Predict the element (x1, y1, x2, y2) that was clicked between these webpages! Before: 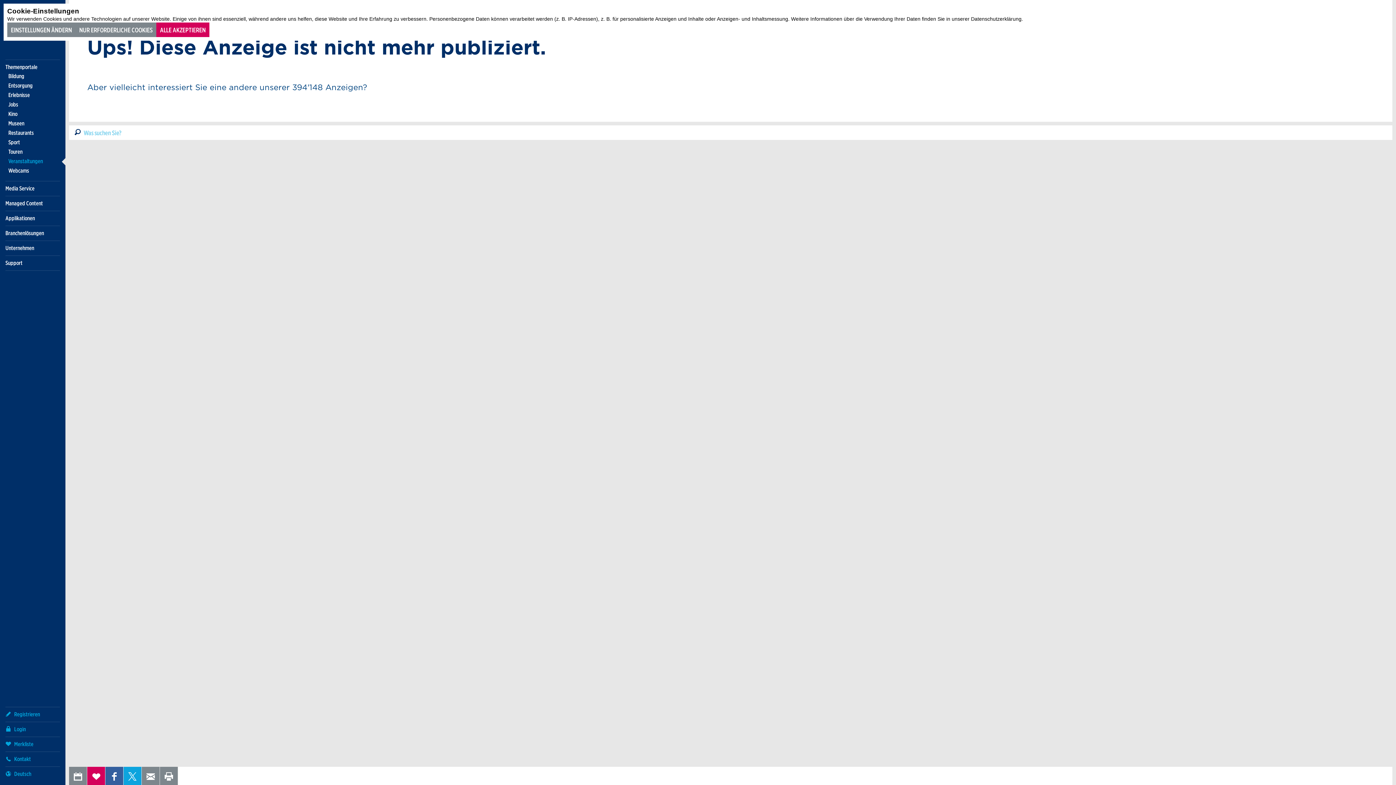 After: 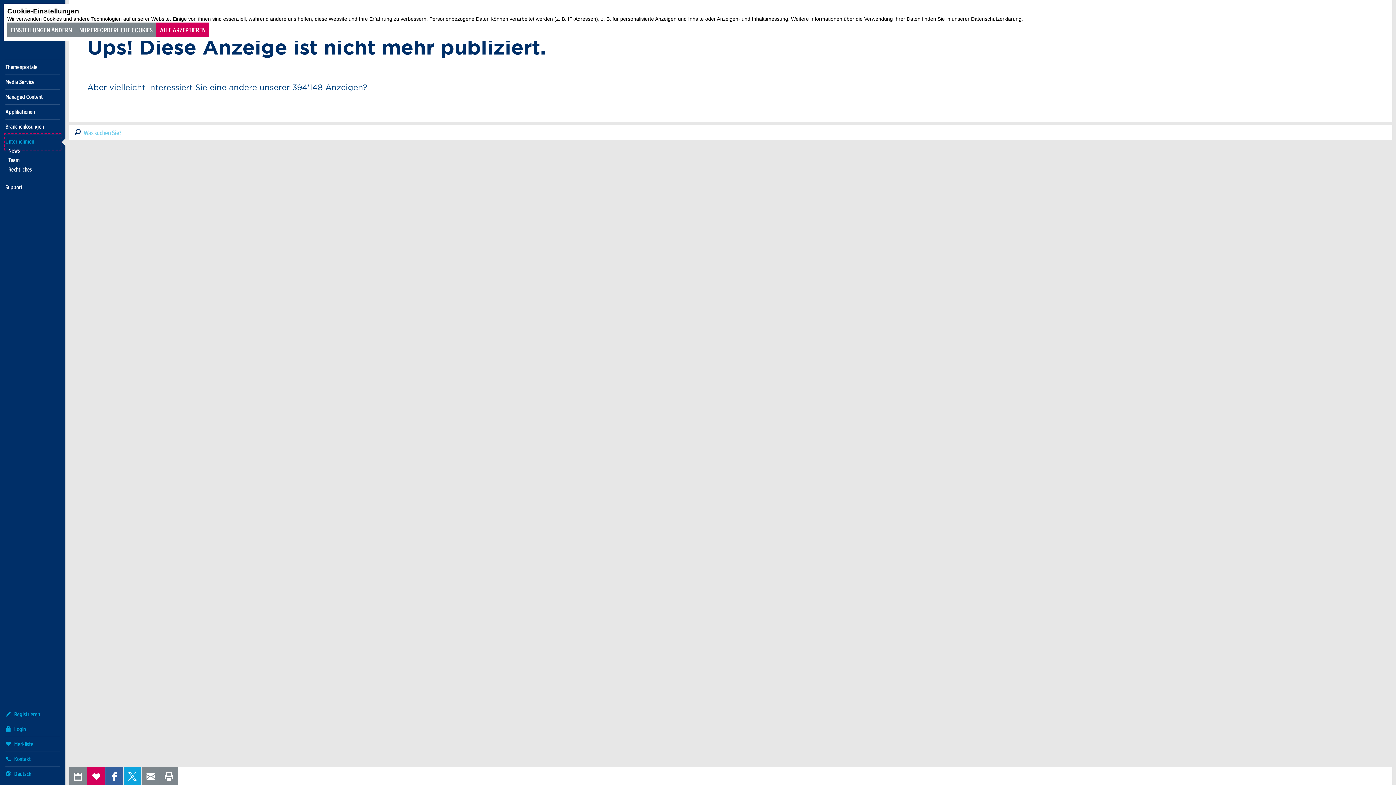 Action: bbox: (5, 241, 60, 255) label: Unternehmen